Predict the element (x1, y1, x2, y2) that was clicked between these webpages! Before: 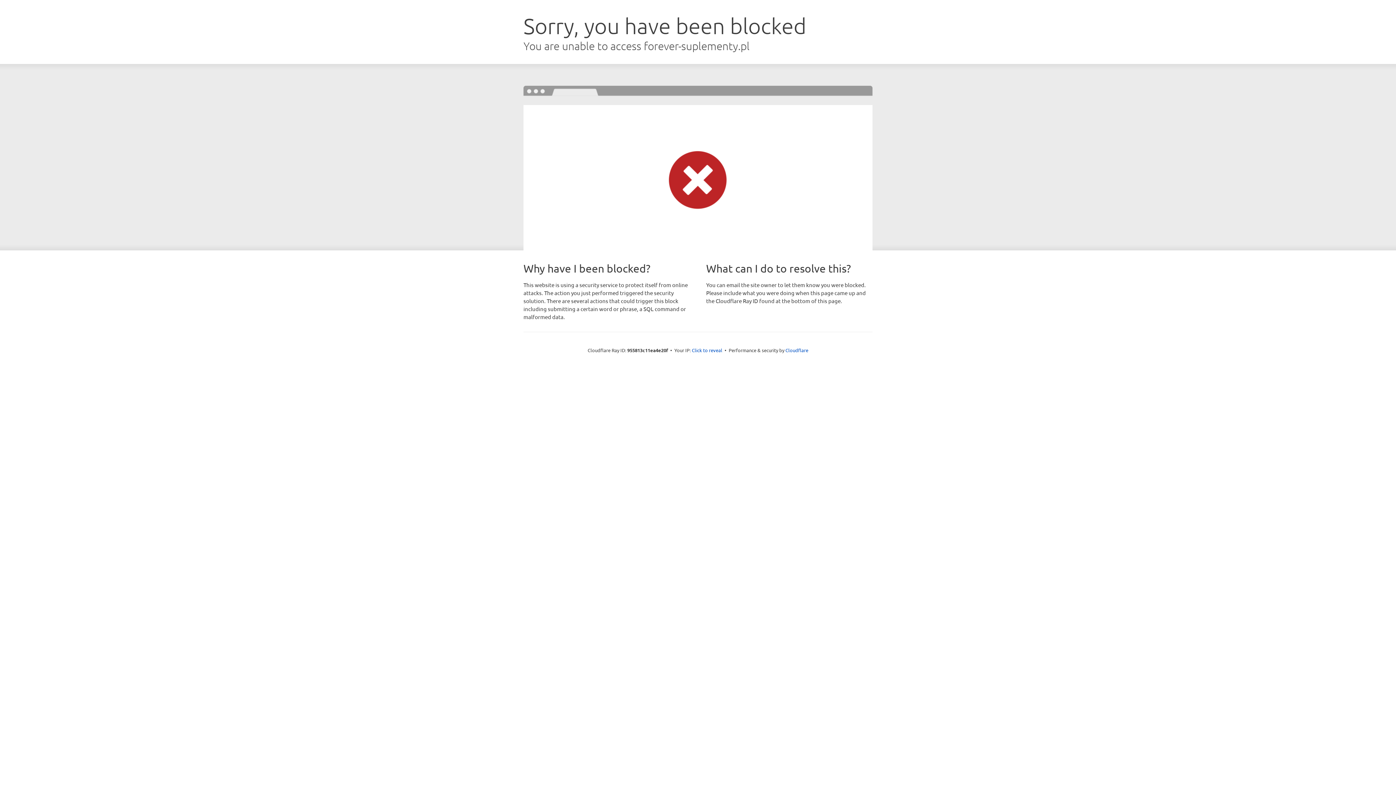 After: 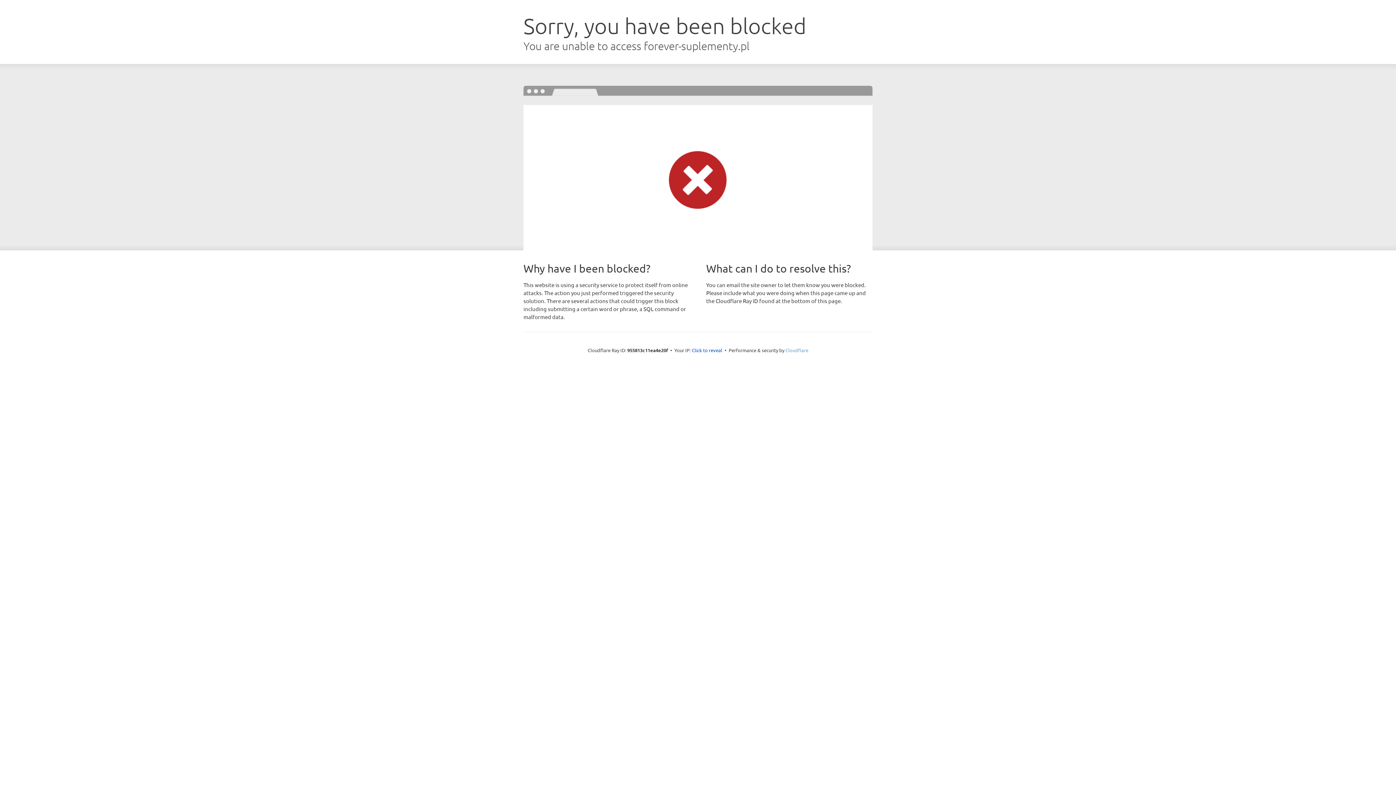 Action: label: Cloudflare bbox: (785, 347, 808, 353)